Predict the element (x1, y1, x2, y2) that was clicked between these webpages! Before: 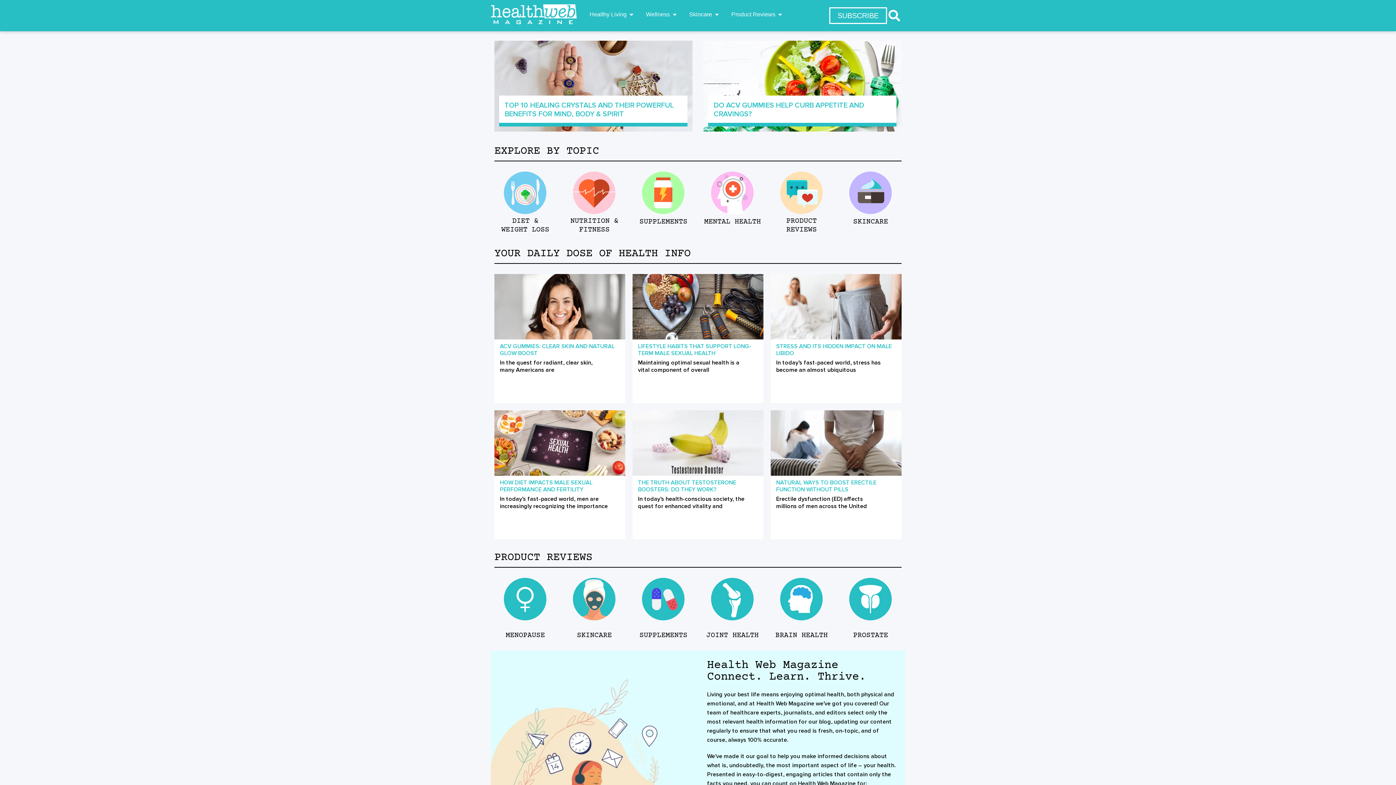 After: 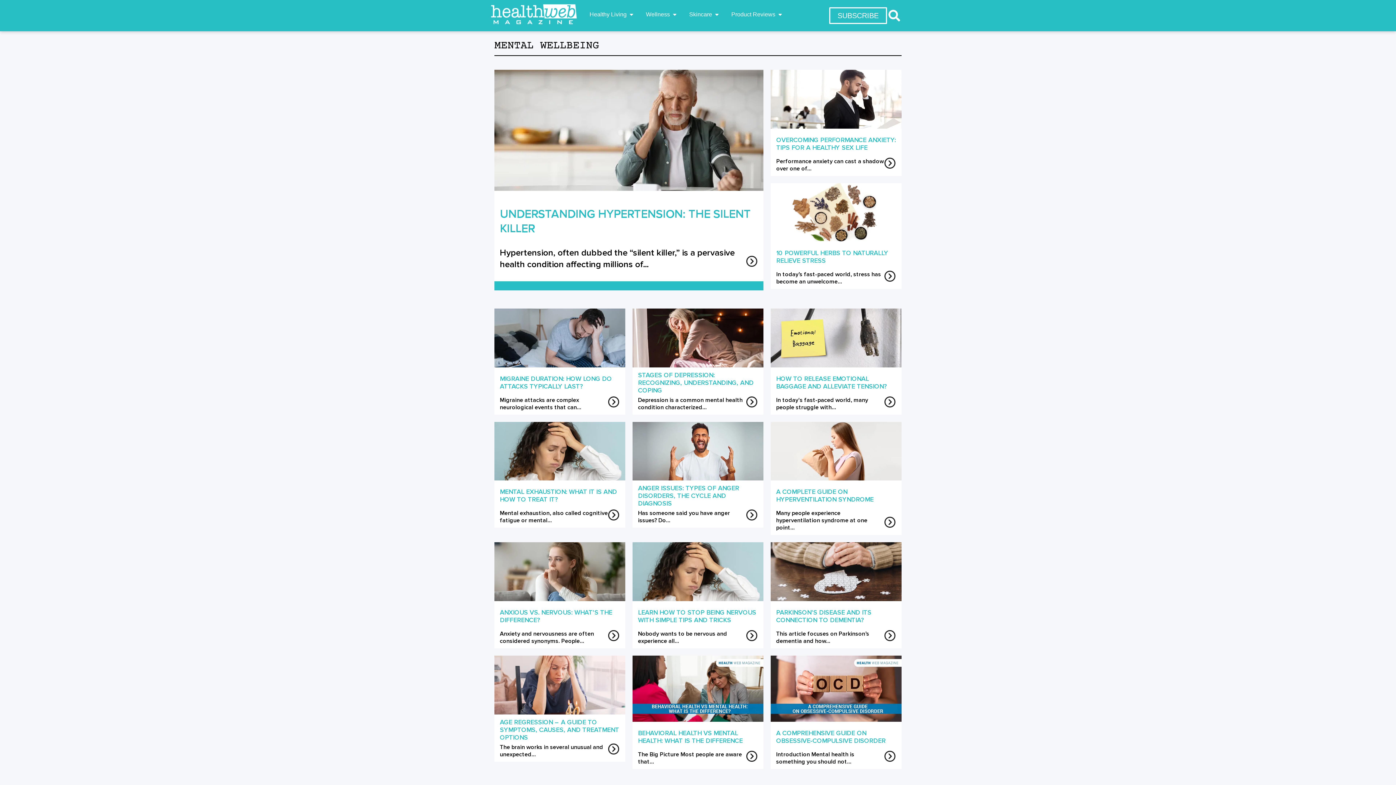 Action: label: MENTAL HEALTH bbox: (704, 217, 761, 226)